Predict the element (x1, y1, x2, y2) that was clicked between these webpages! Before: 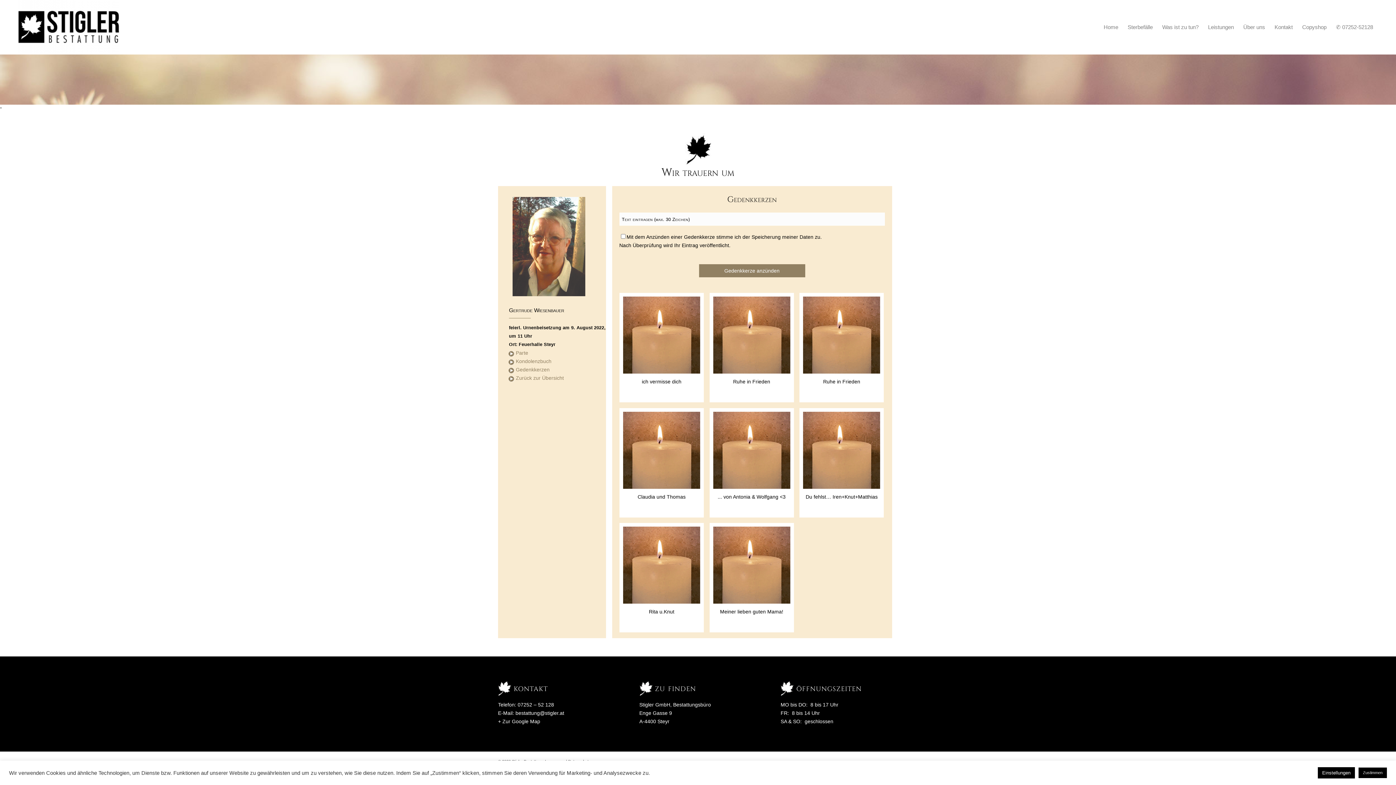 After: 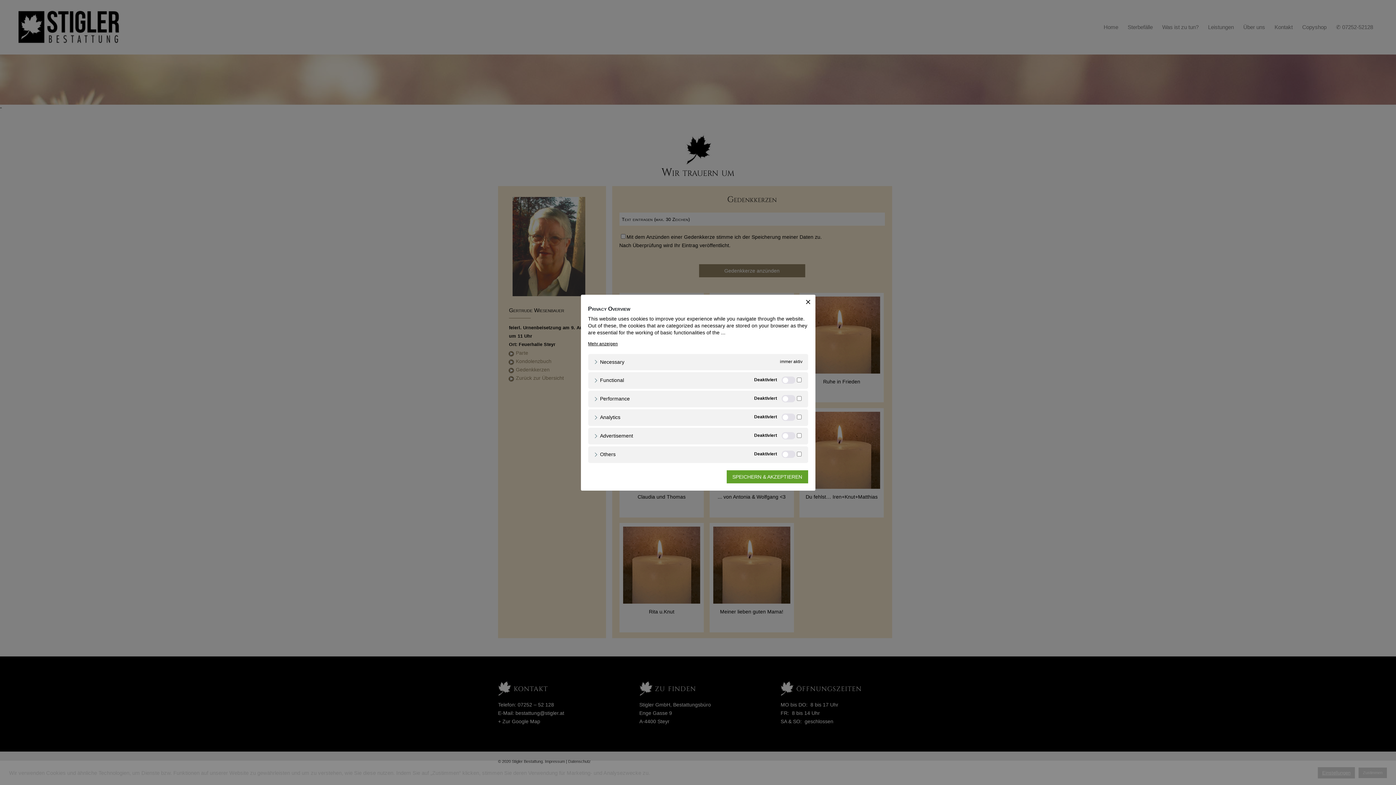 Action: bbox: (1318, 767, 1355, 778) label: Einstellungen